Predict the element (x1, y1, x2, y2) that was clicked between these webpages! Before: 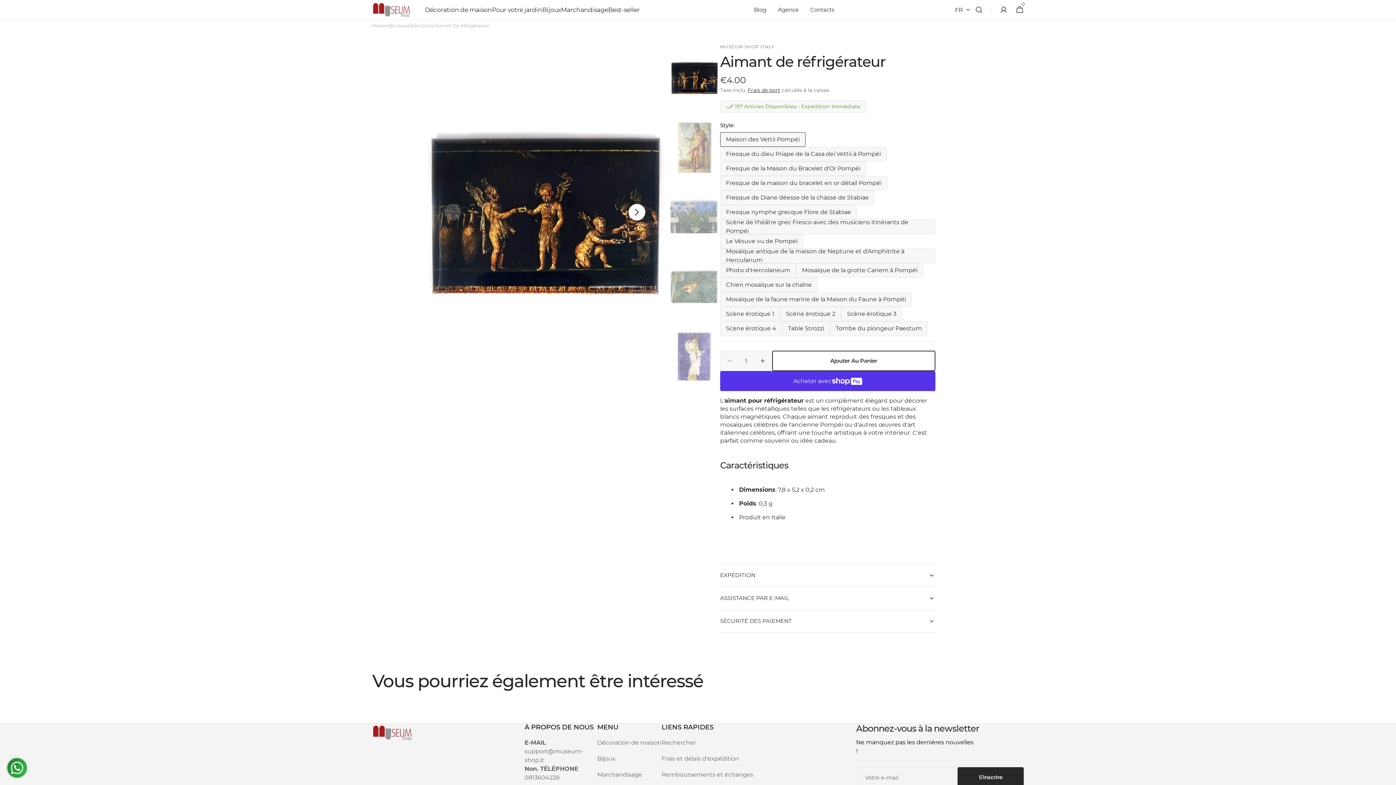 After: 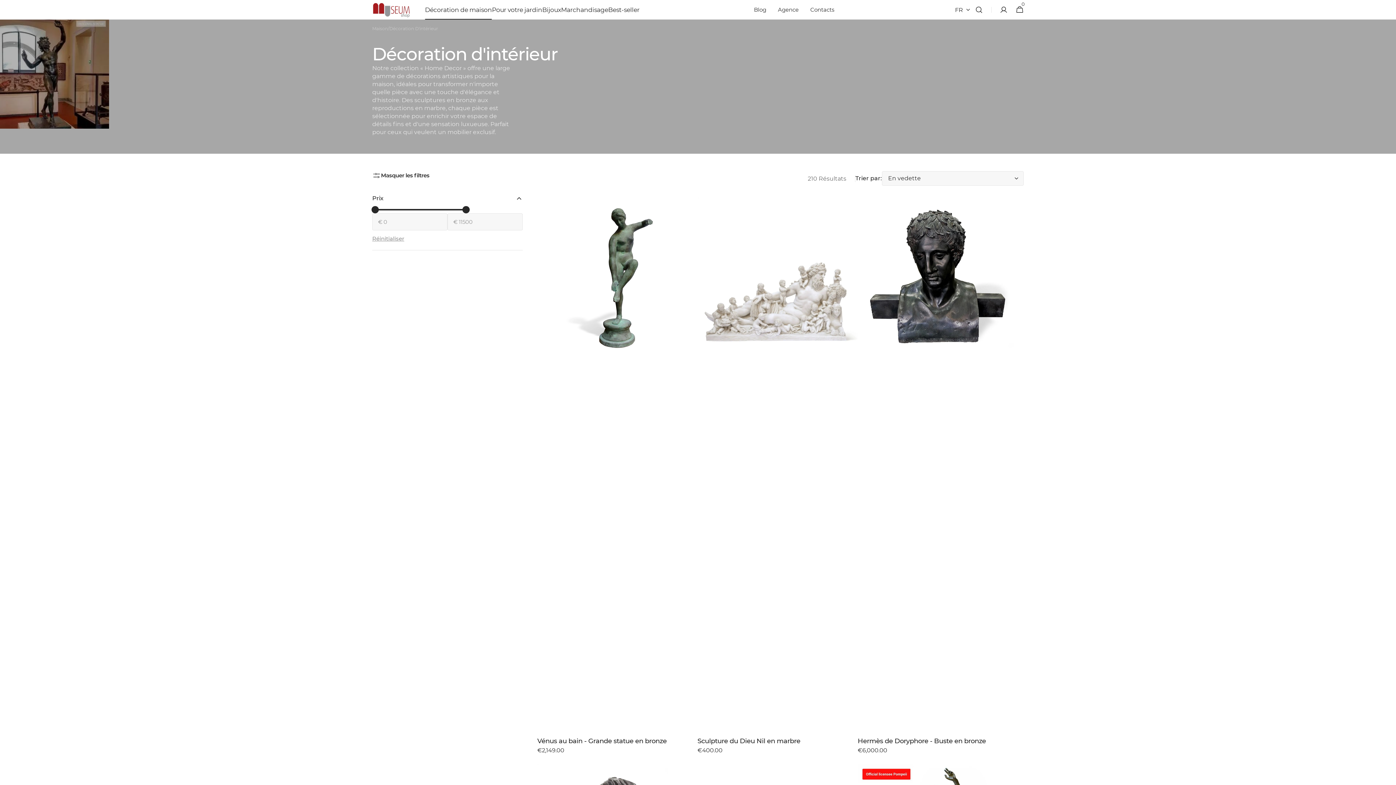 Action: bbox: (425, 0, 492, 19) label: Décoration de maison